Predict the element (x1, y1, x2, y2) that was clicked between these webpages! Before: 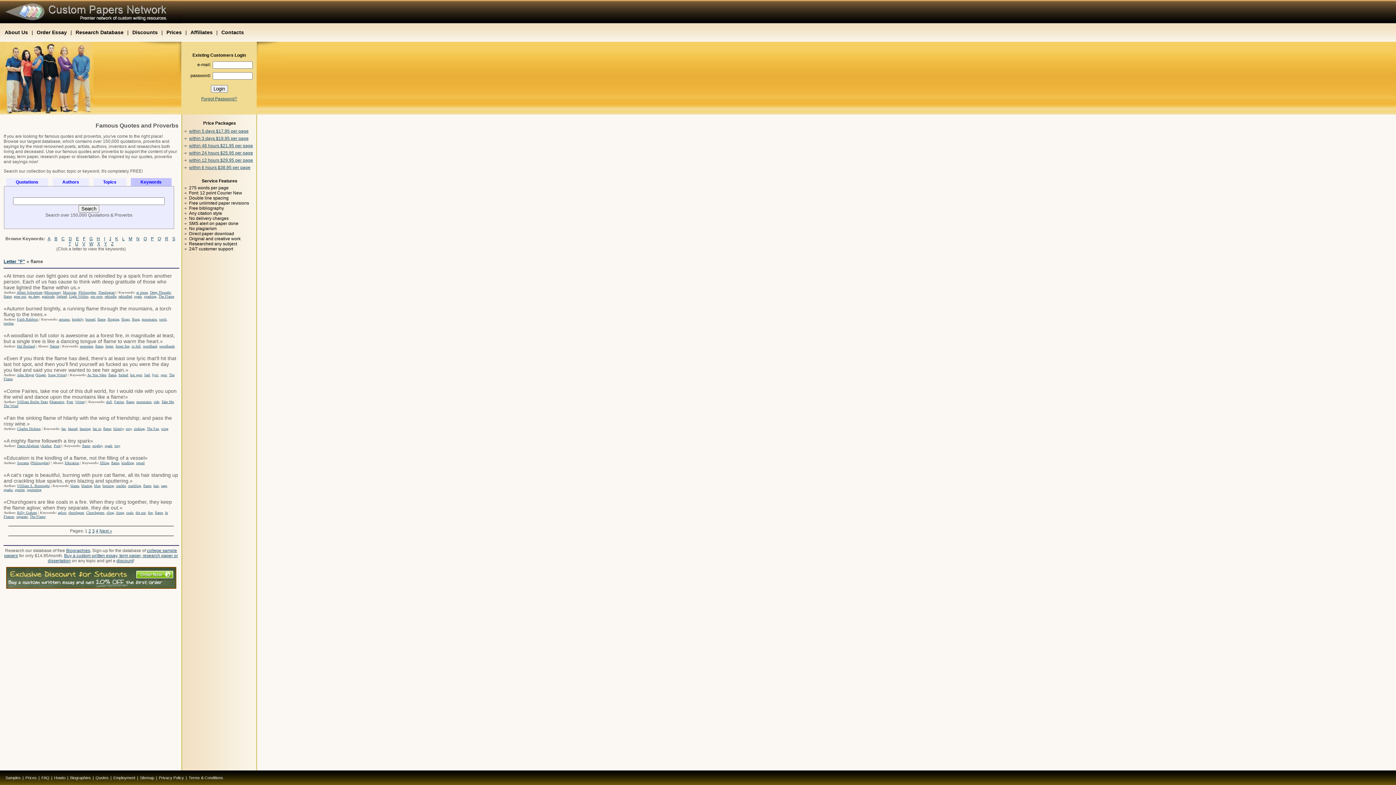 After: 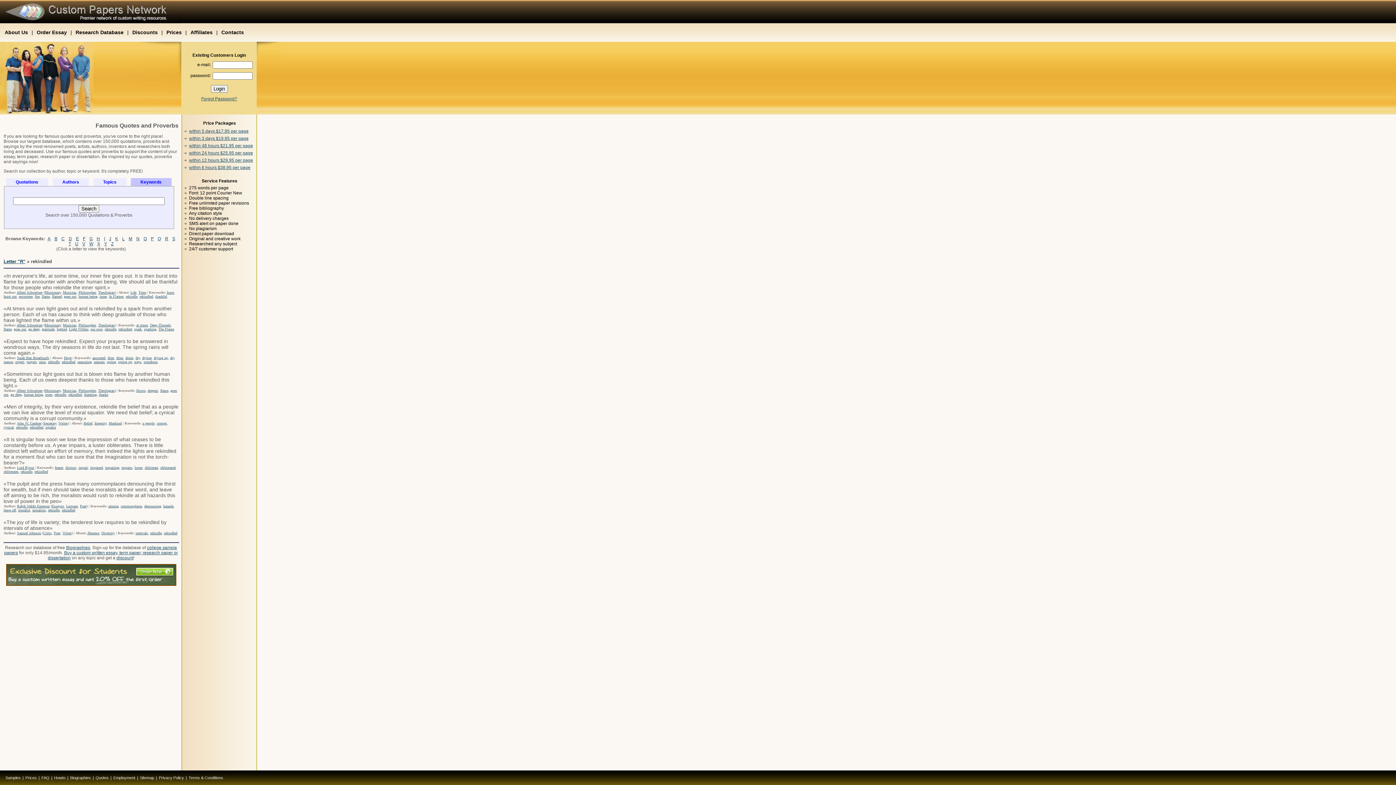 Action: bbox: (118, 294, 132, 298) label: rekindled